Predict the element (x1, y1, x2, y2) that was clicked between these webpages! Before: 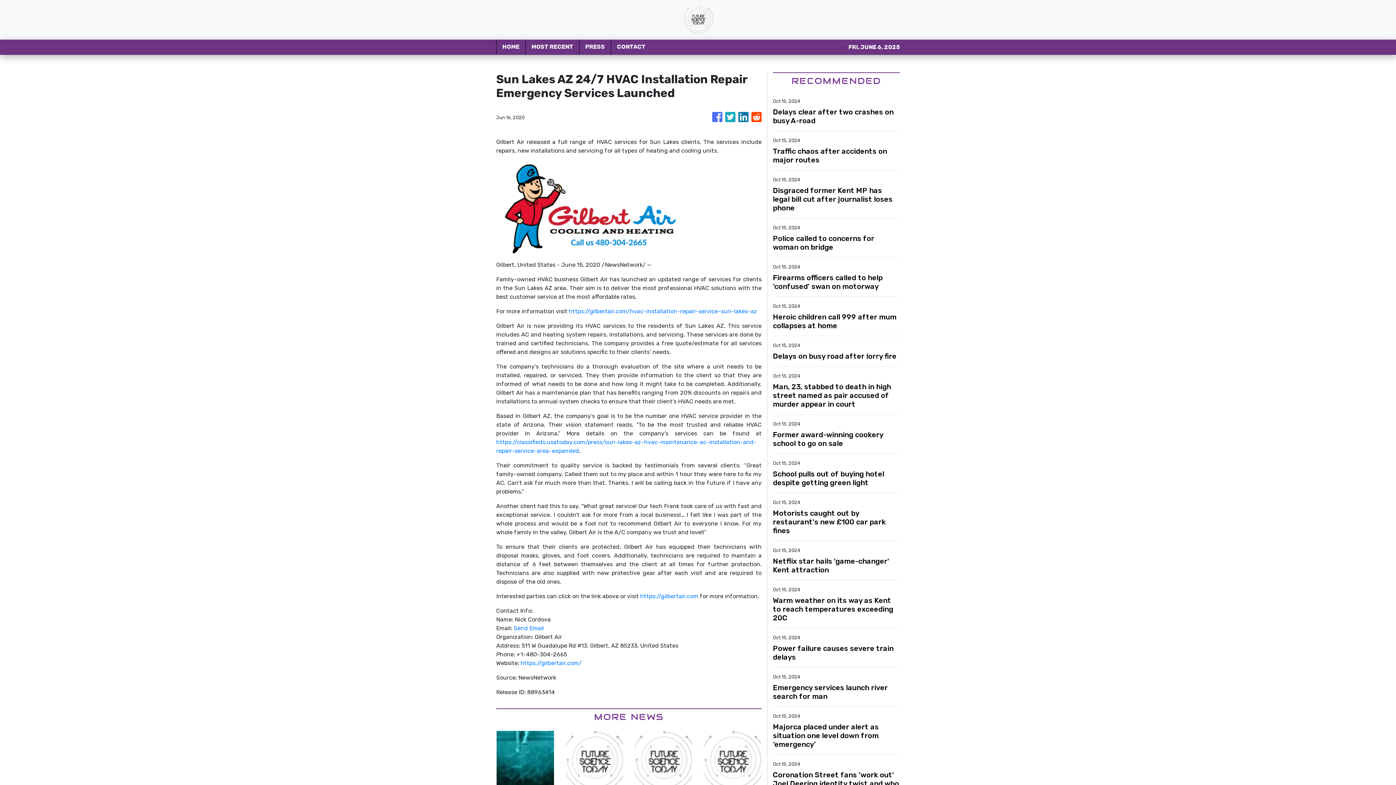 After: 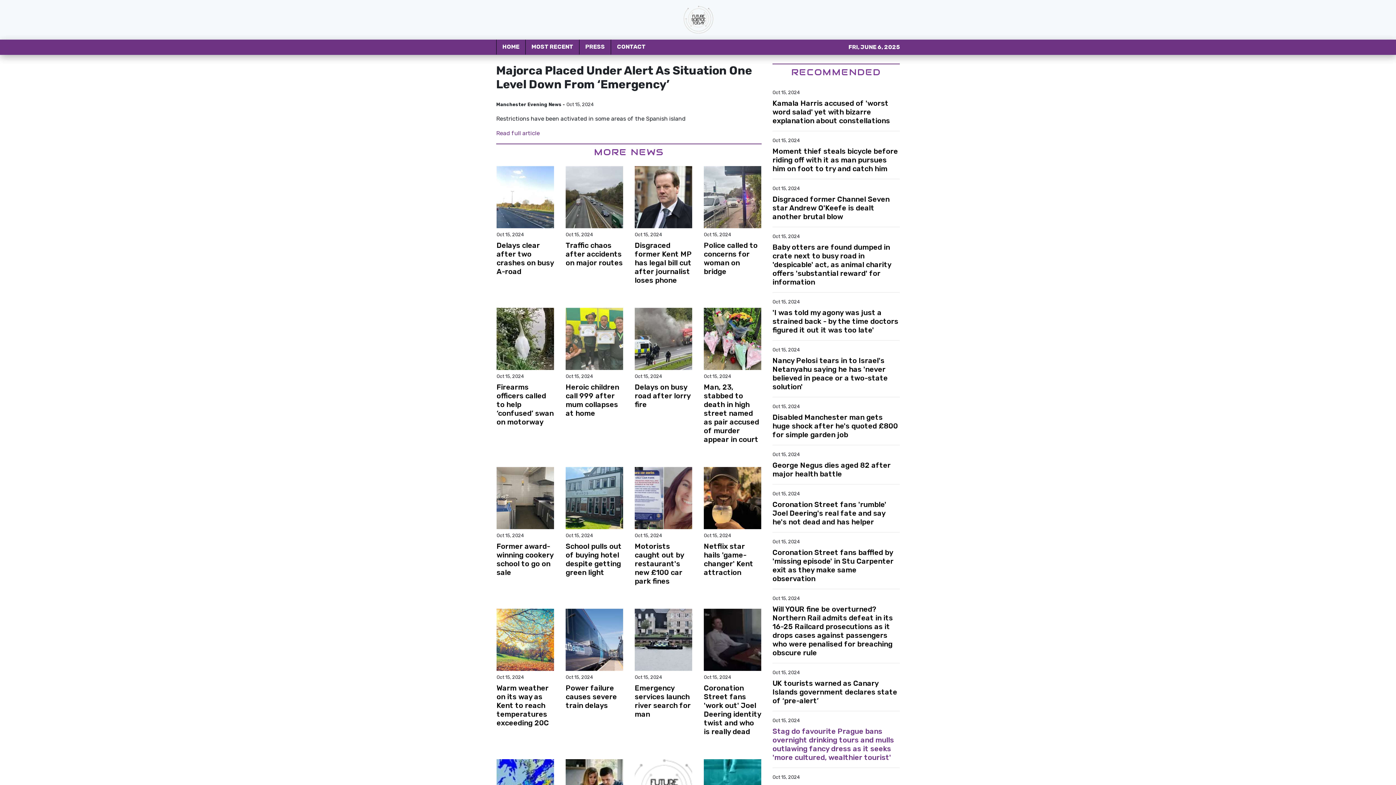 Action: label: Majorca placed under alert as situation one level down from ‘emergency’ bbox: (496, 722, 623, 749)